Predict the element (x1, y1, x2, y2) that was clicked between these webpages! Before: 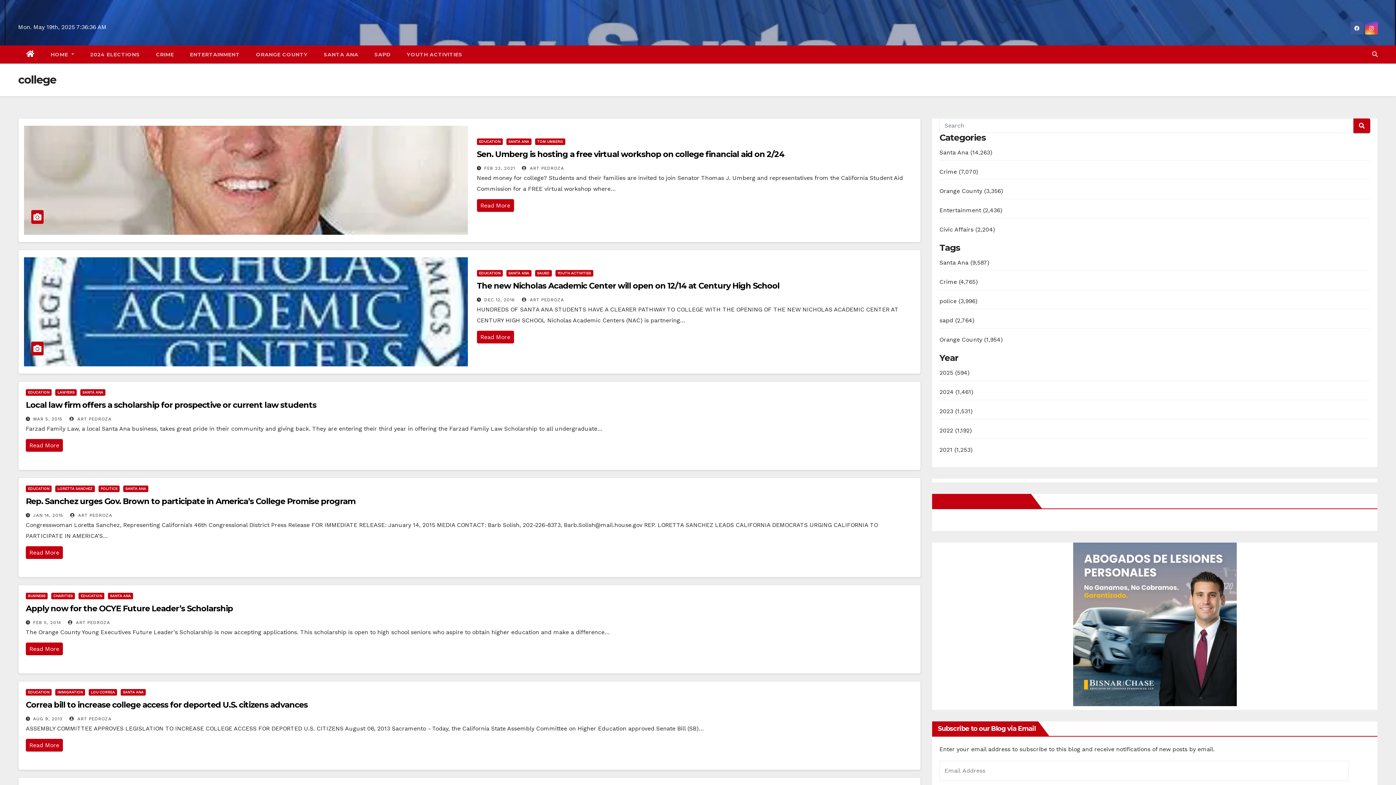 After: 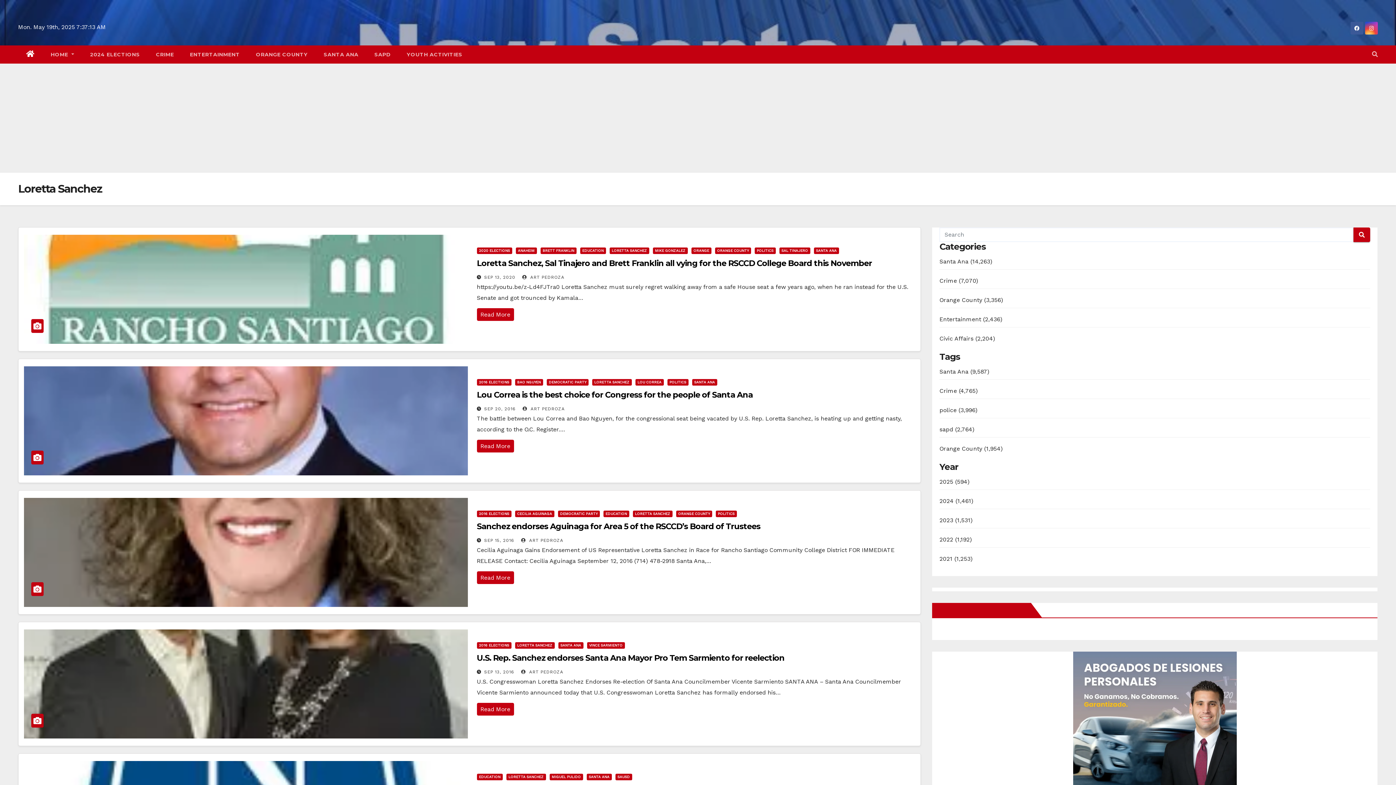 Action: label: LORETTA SANCHEZ bbox: (55, 485, 94, 492)